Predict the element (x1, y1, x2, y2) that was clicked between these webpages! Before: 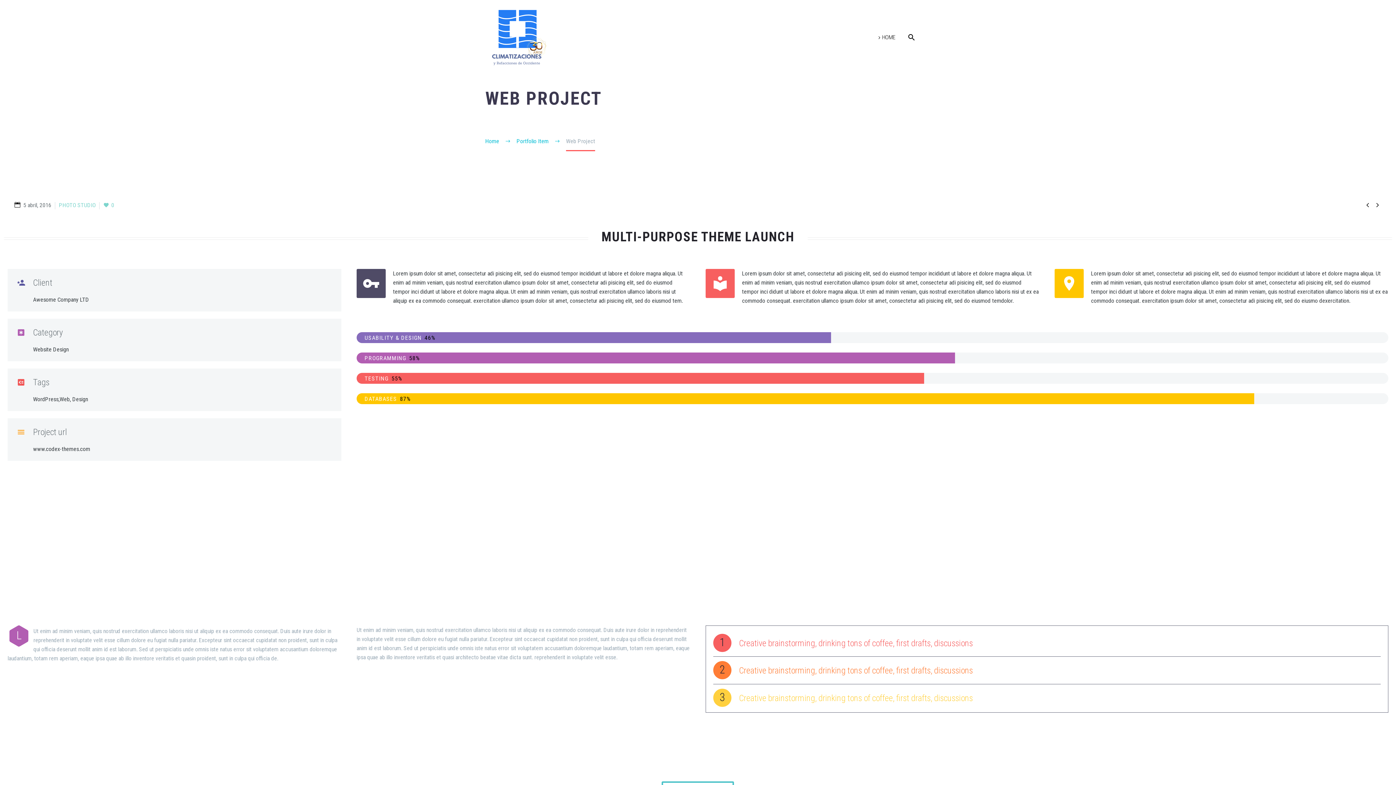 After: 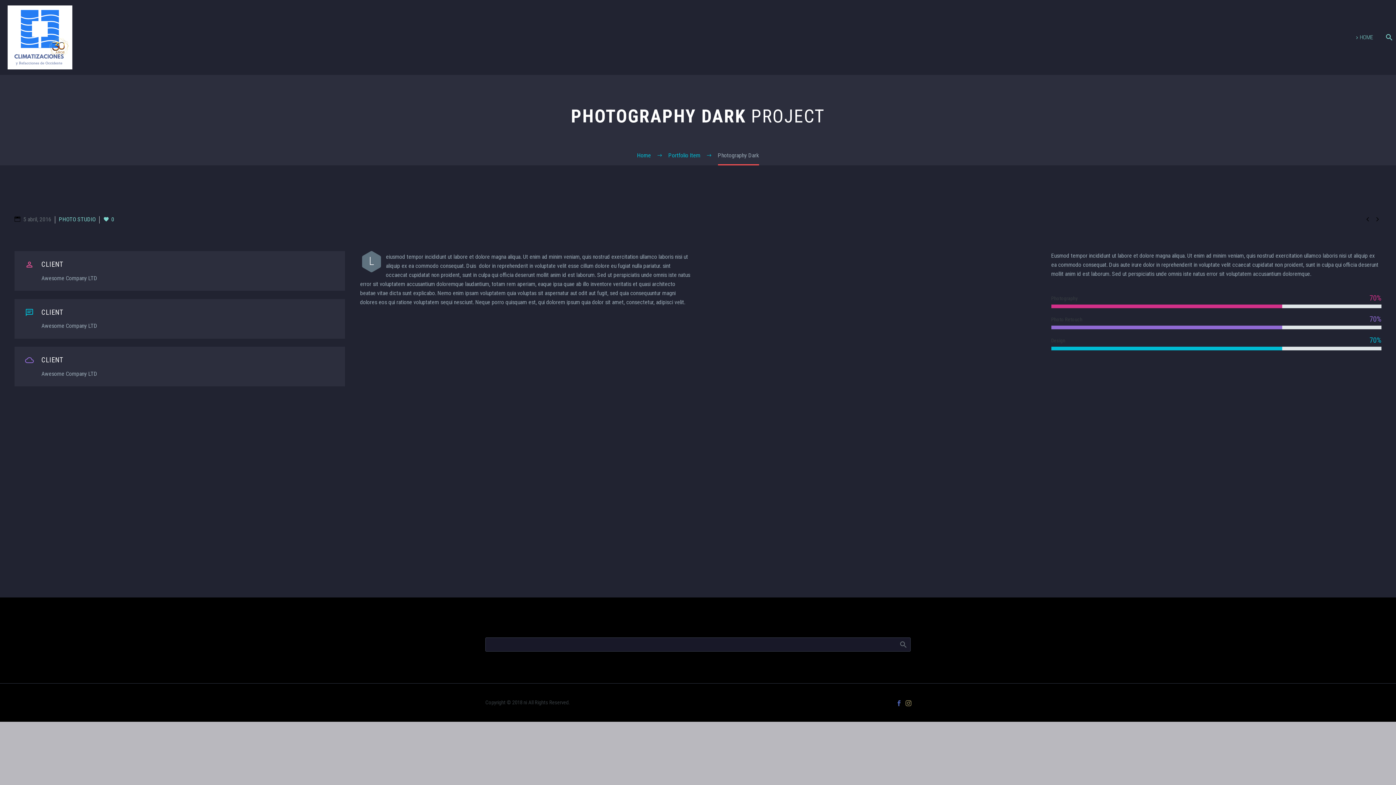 Action: bbox: (1373, 200, 1381, 209) label: 